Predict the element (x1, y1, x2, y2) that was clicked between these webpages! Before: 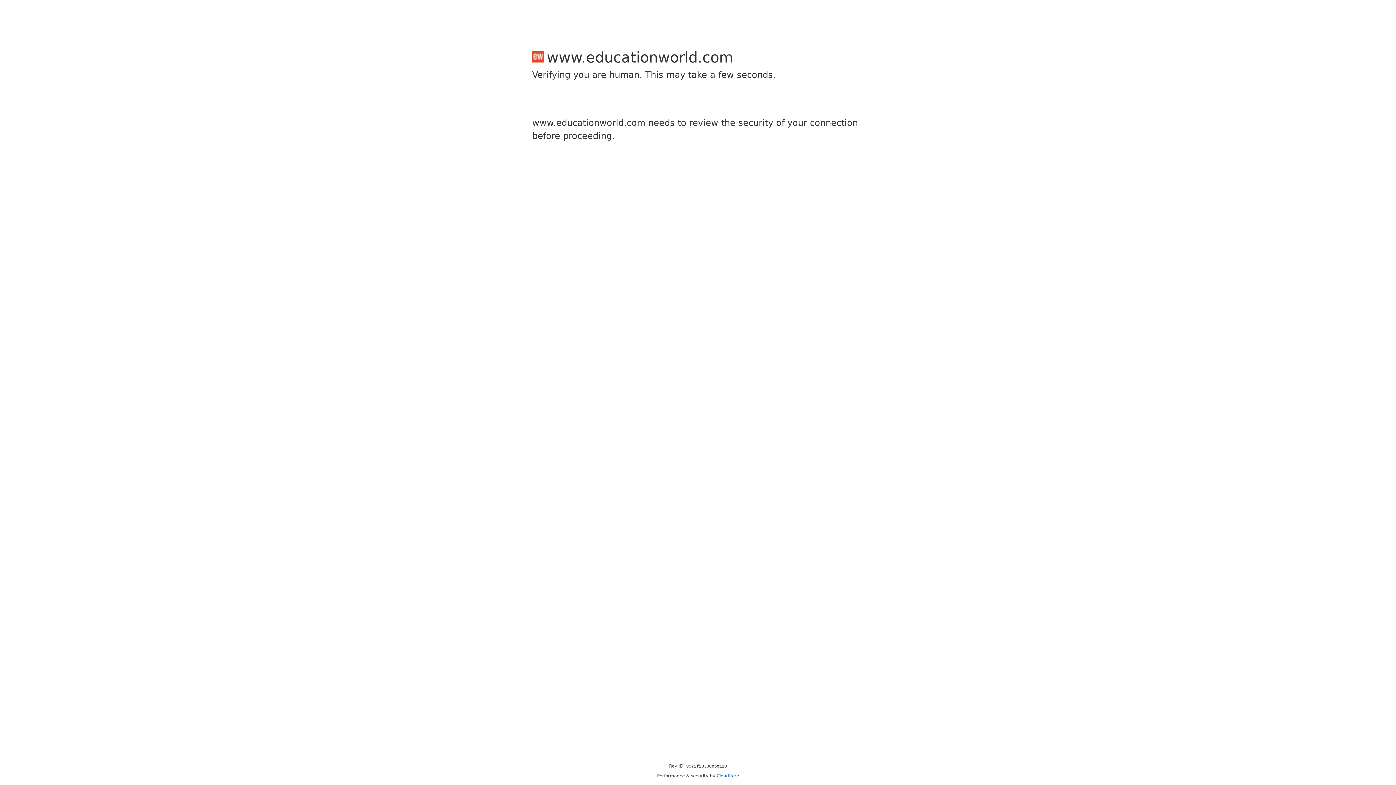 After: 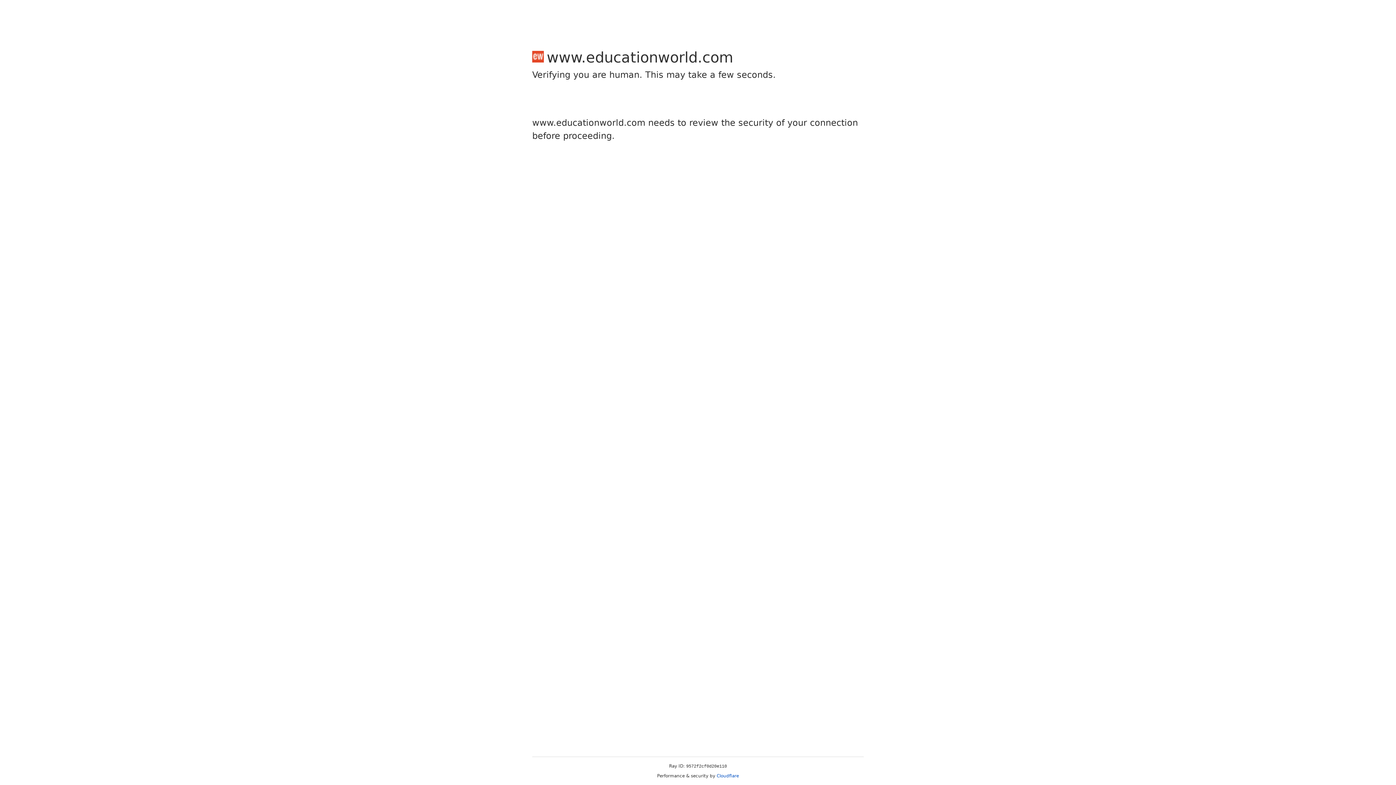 Action: bbox: (716, 773, 739, 778) label: Cloudflare